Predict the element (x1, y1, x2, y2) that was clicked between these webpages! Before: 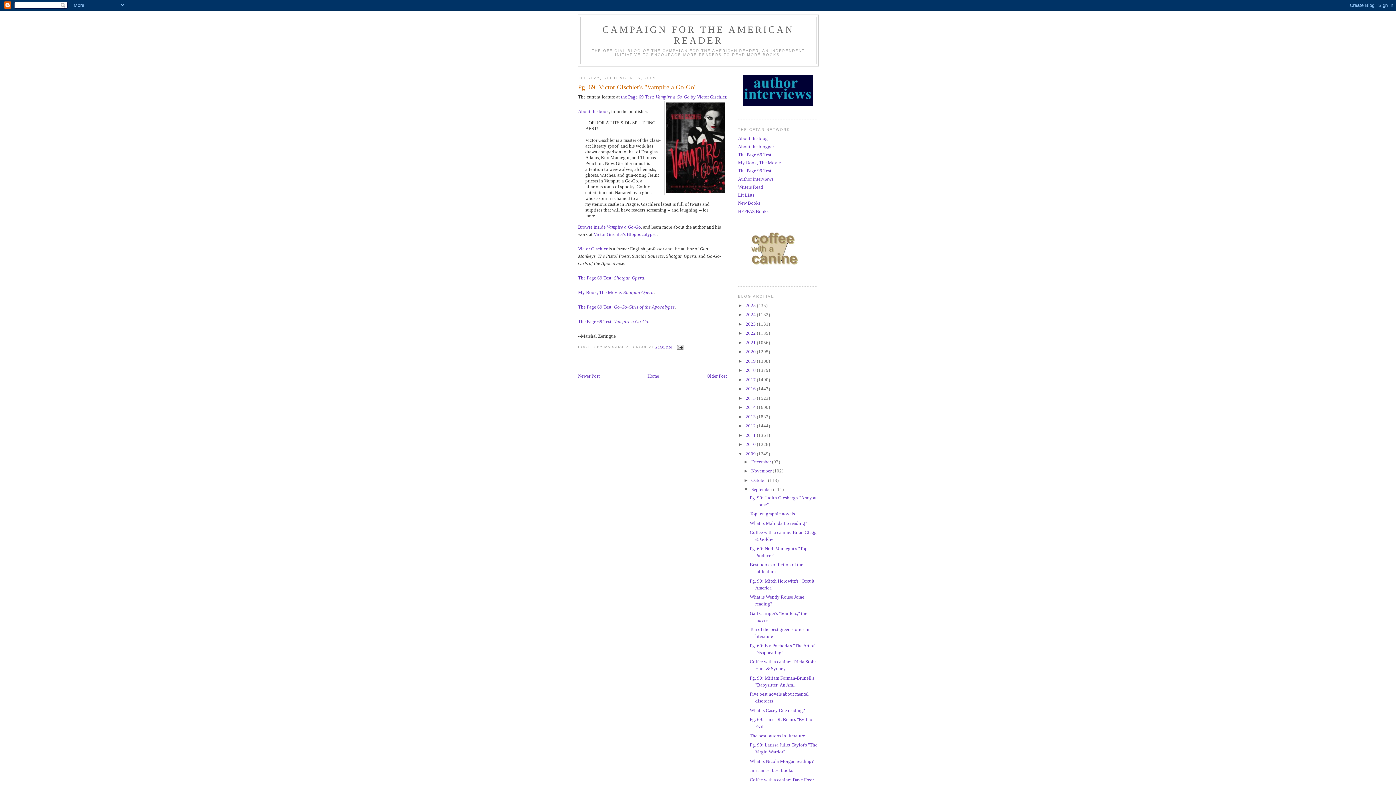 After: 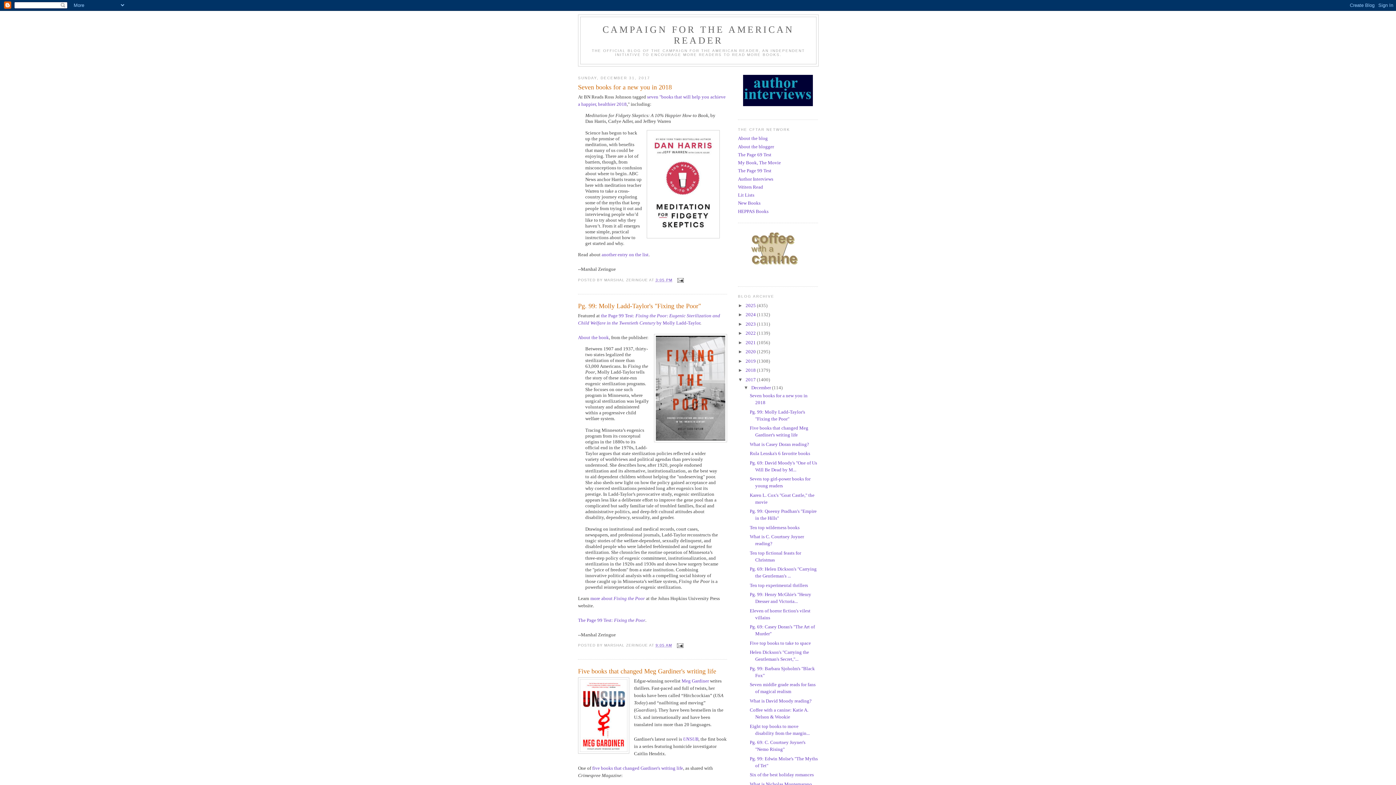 Action: bbox: (745, 376, 757, 382) label: 2017 